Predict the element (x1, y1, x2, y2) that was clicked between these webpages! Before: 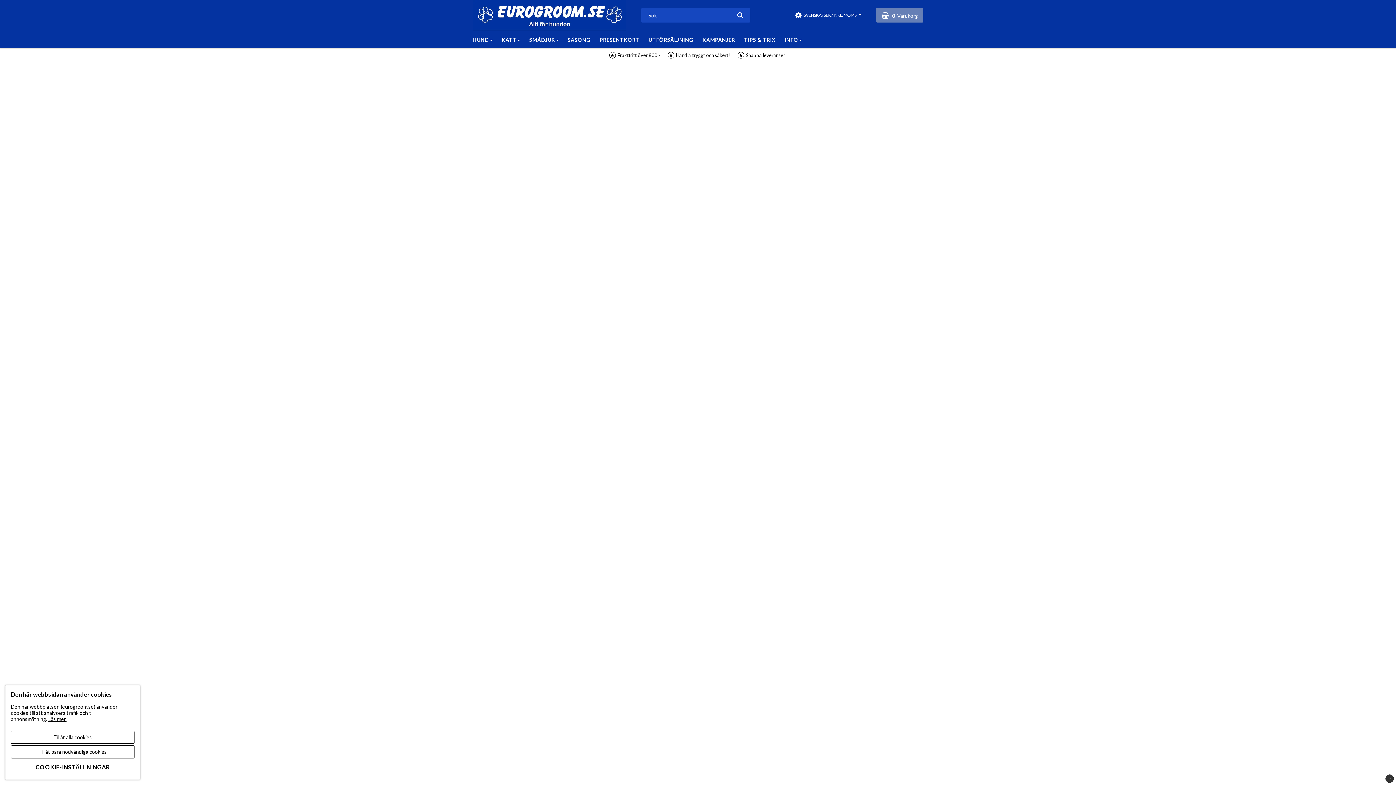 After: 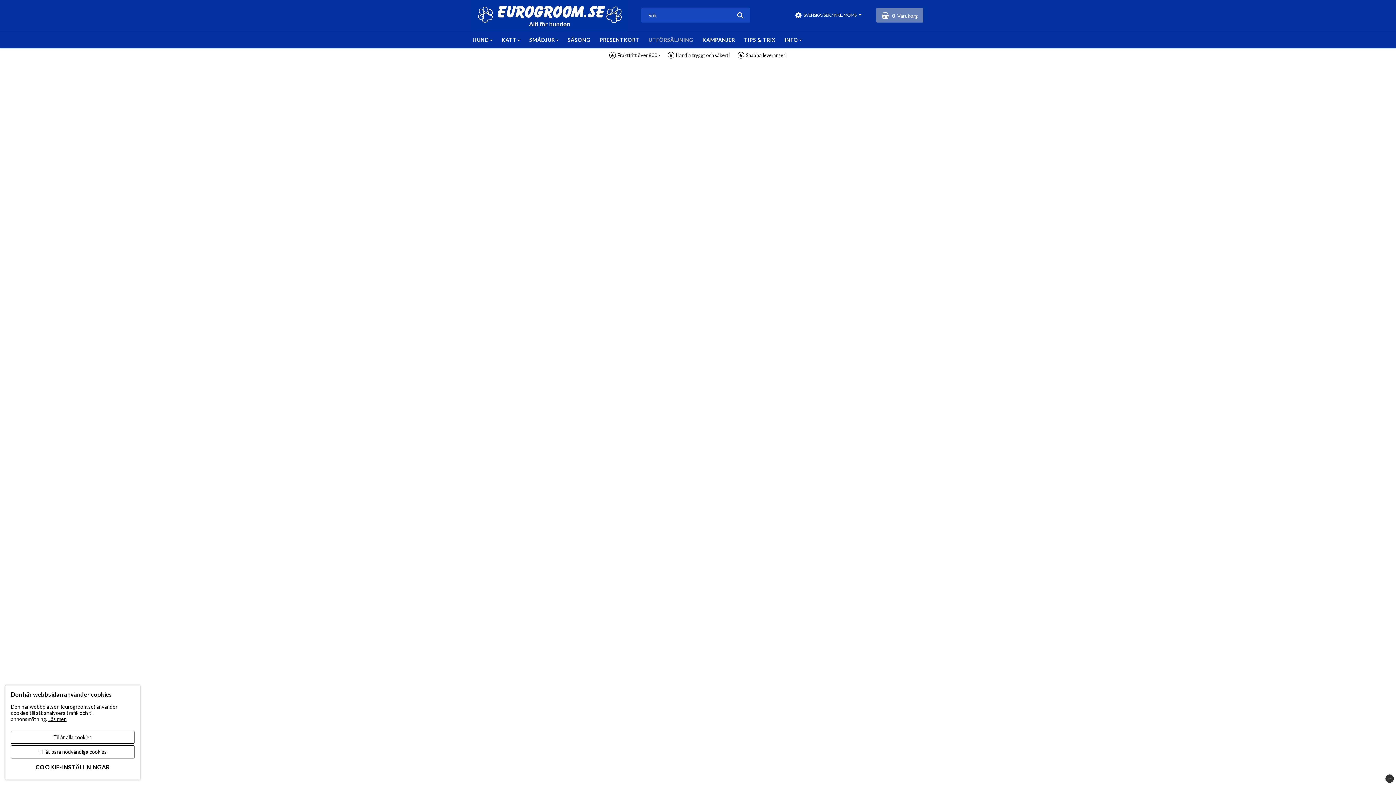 Action: label: UTFÖRSÄLJNING bbox: (648, 31, 693, 48)